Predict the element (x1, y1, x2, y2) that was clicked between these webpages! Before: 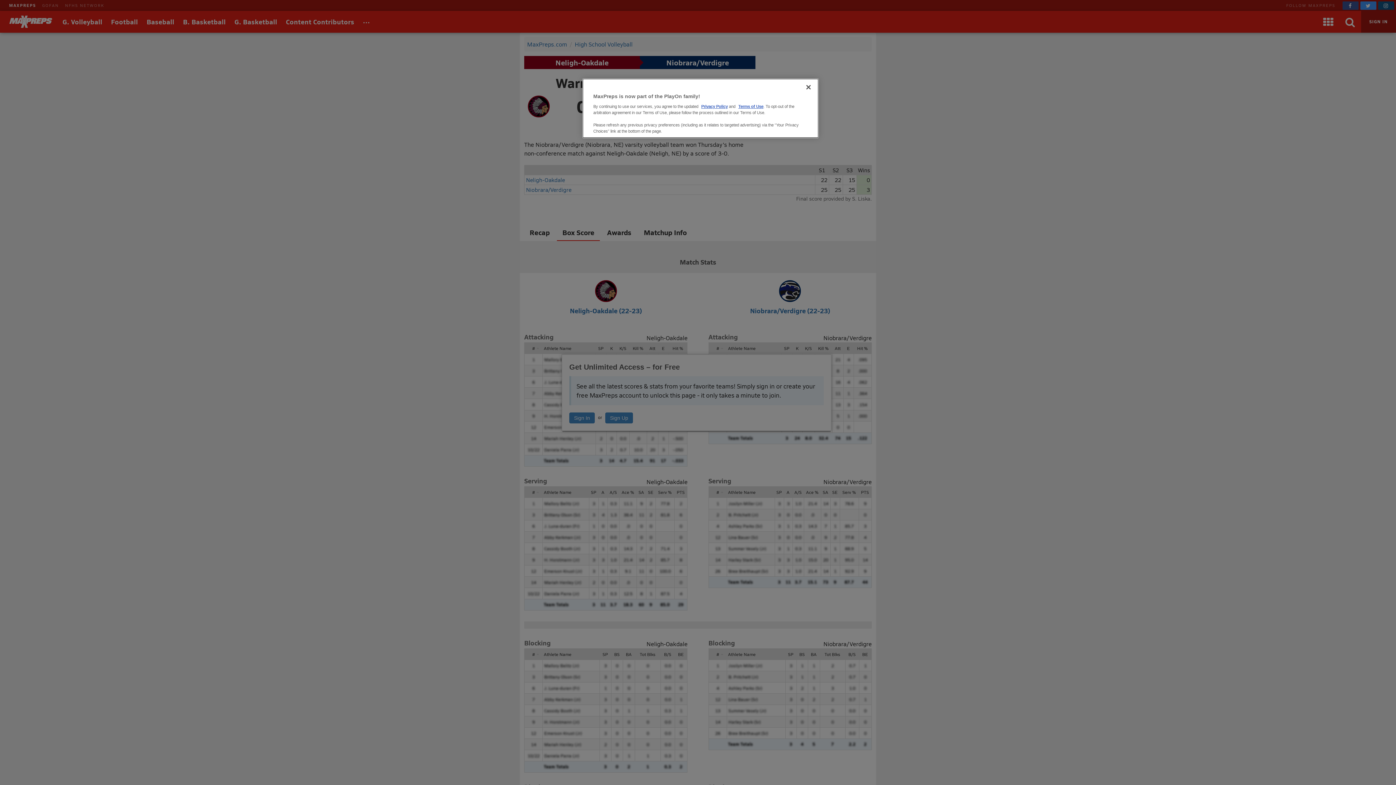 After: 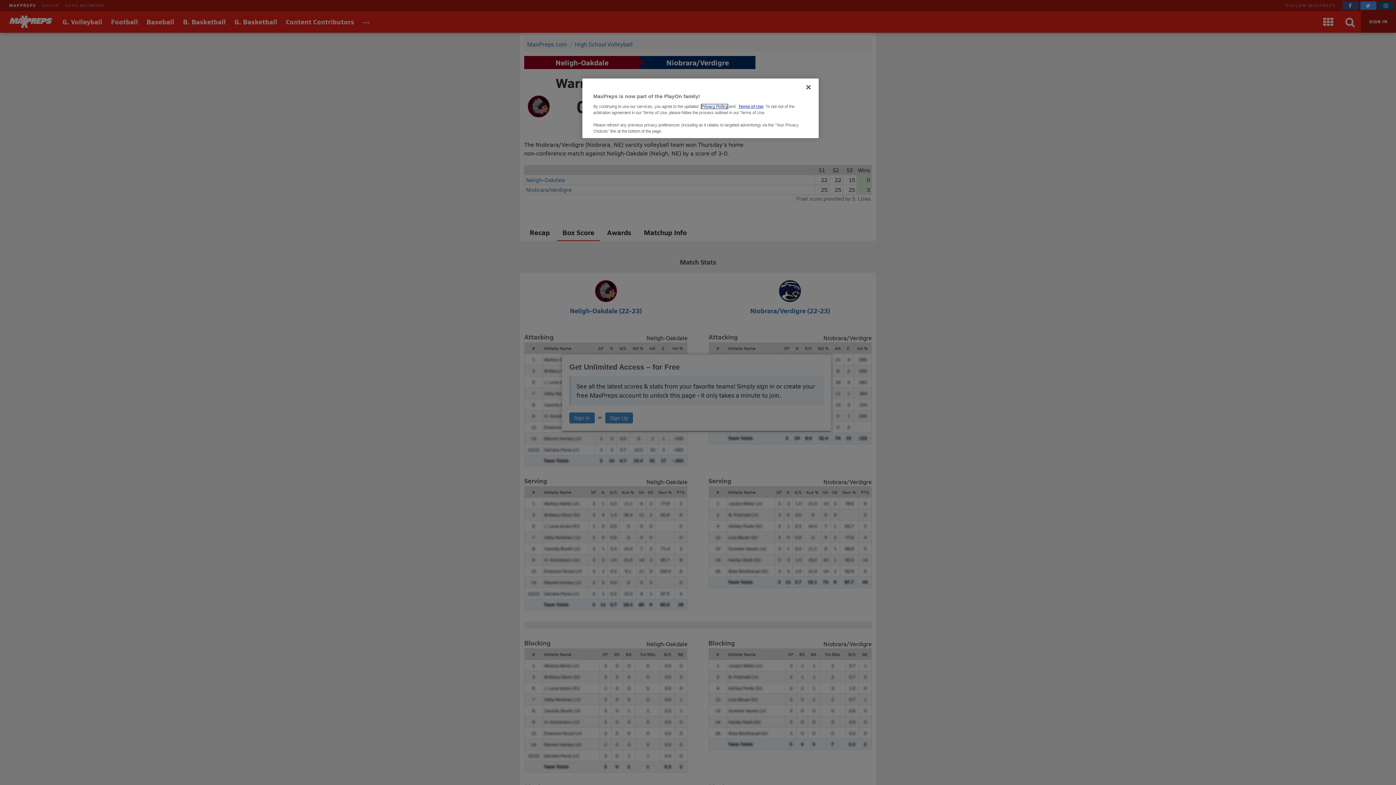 Action: bbox: (701, 104, 728, 108) label: Privacy Policy